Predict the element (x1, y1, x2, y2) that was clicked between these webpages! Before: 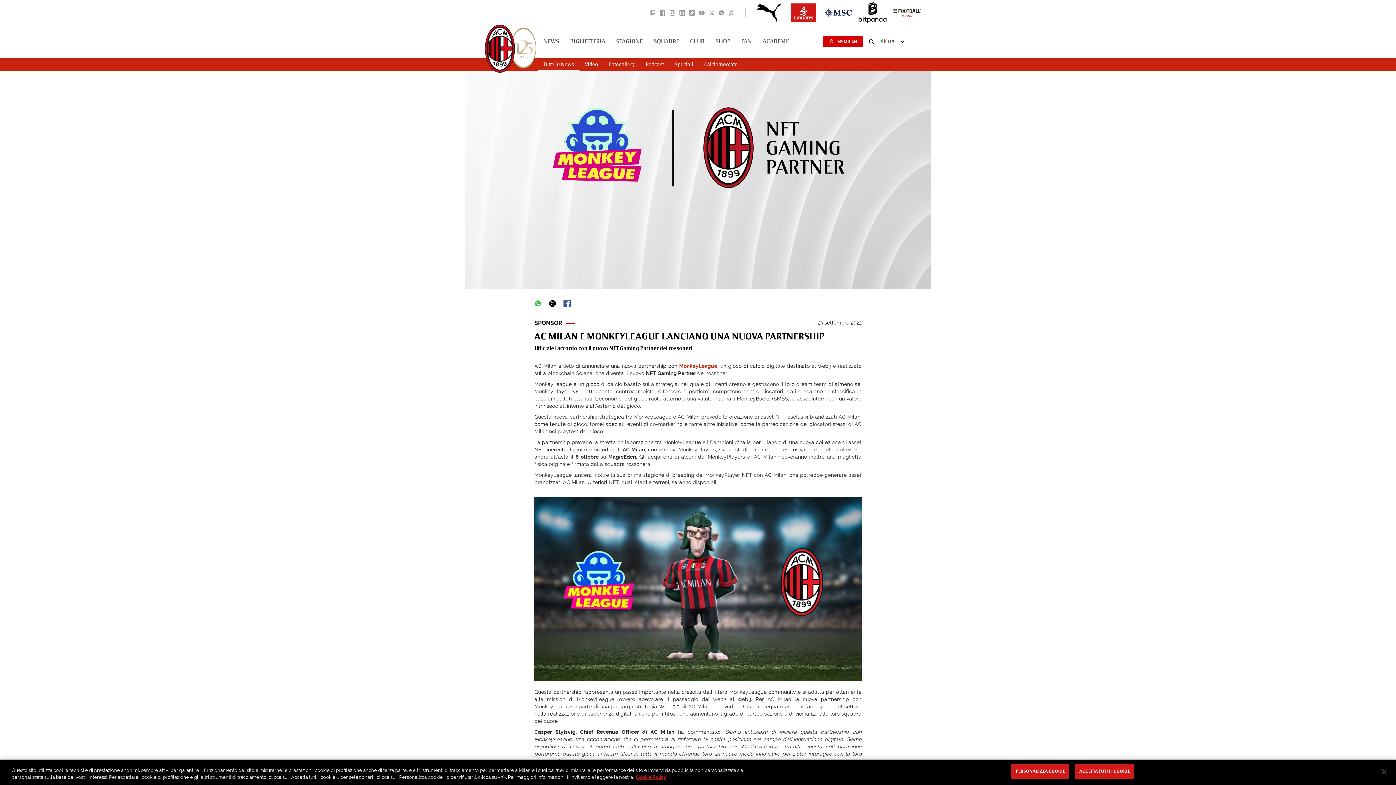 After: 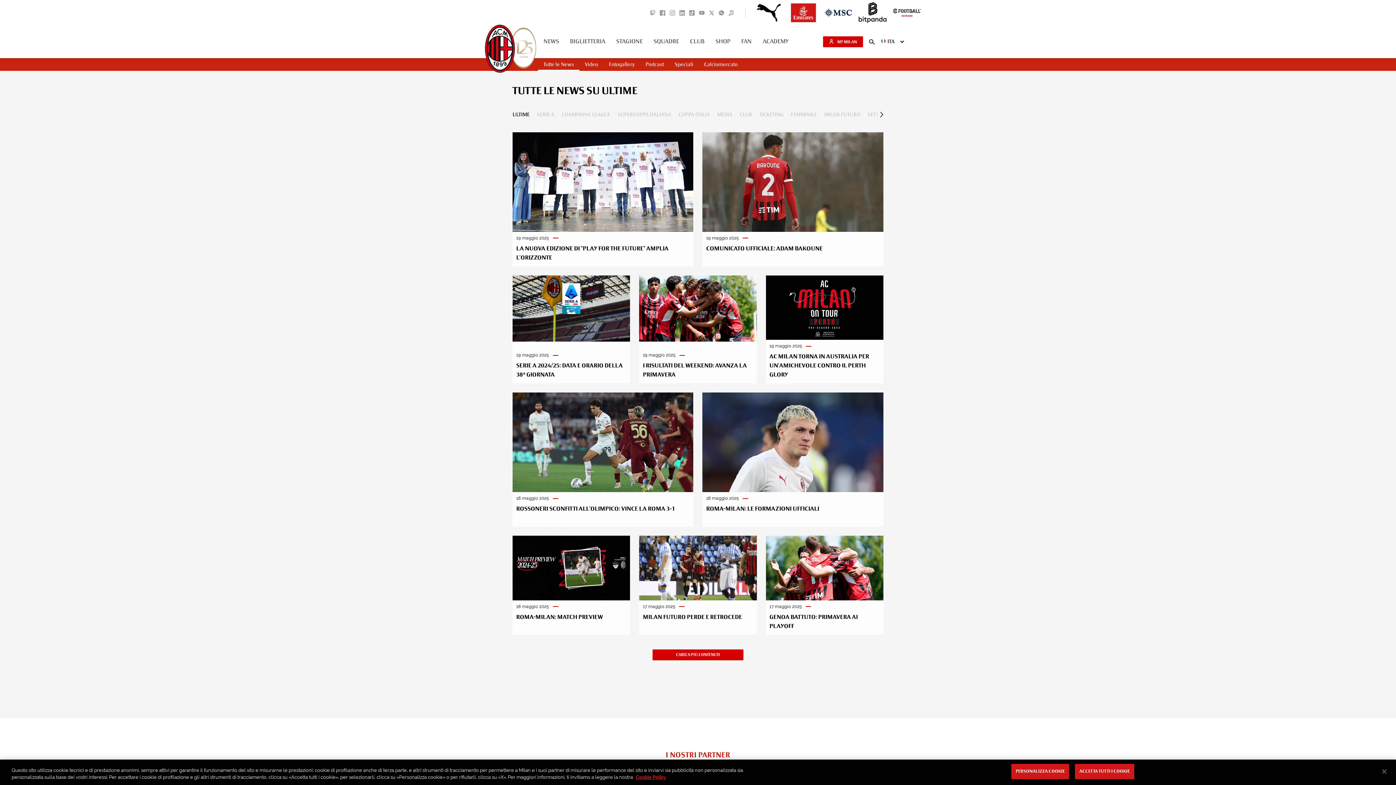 Action: bbox: (538, 58, 579, 70) label: Tutte le News